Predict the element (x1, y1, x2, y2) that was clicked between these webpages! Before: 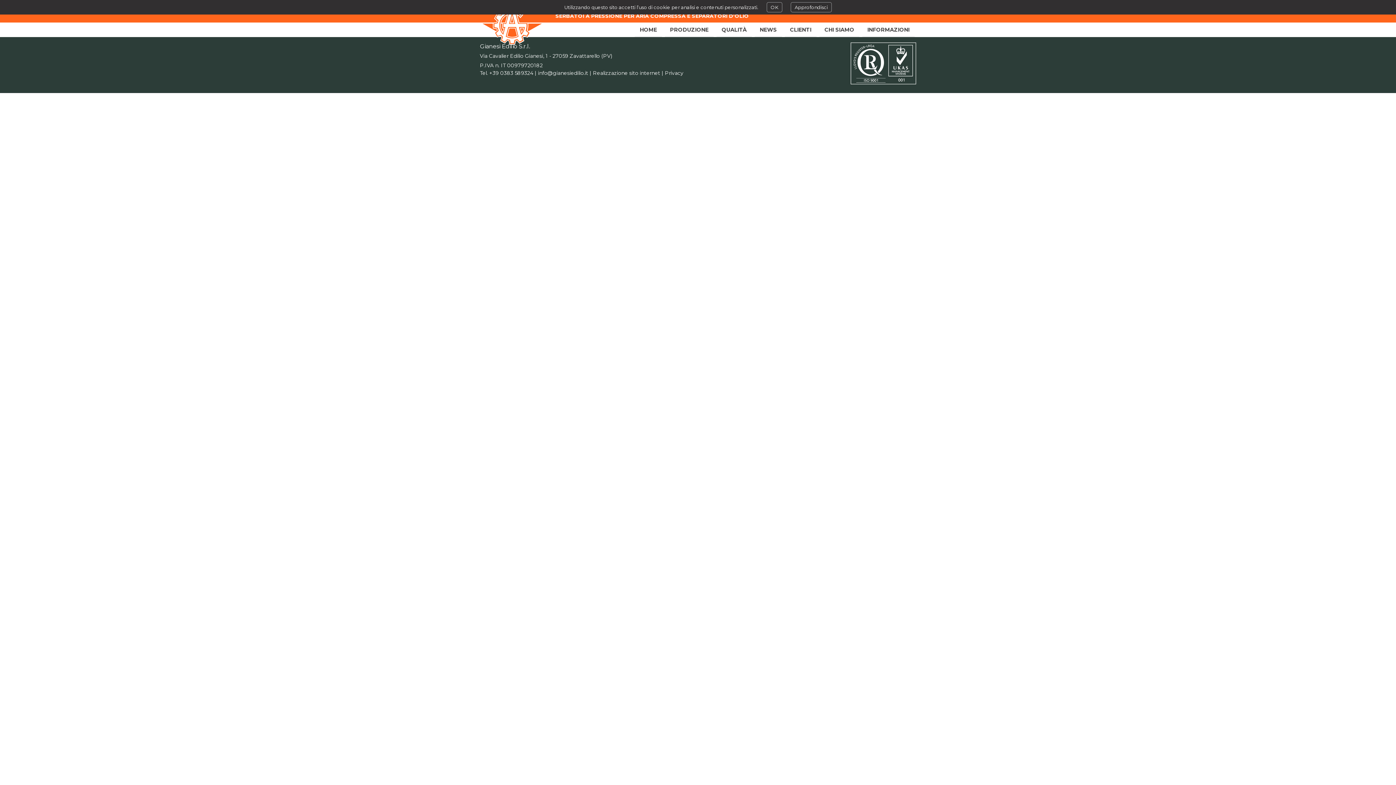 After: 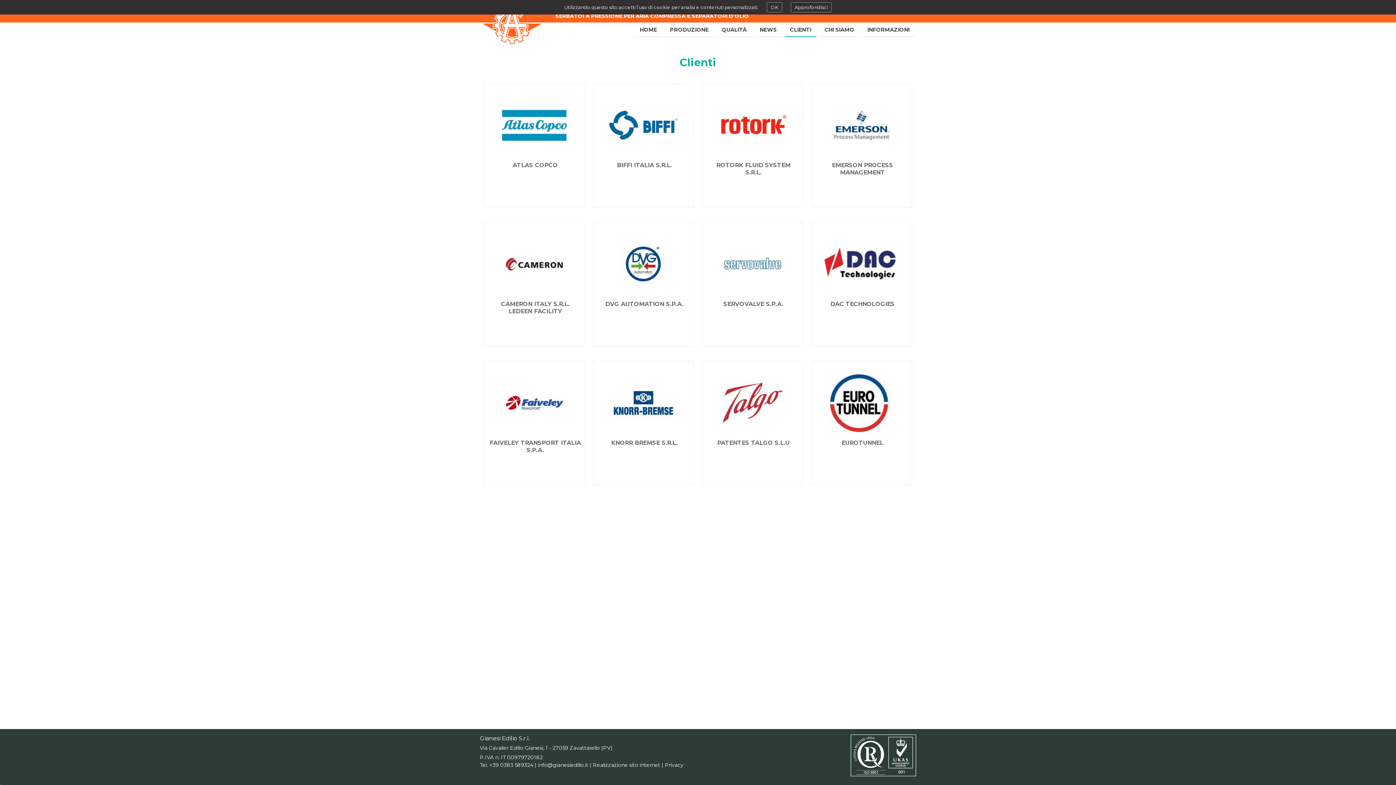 Action: label: CLIENTI bbox: (785, 24, 816, 37)